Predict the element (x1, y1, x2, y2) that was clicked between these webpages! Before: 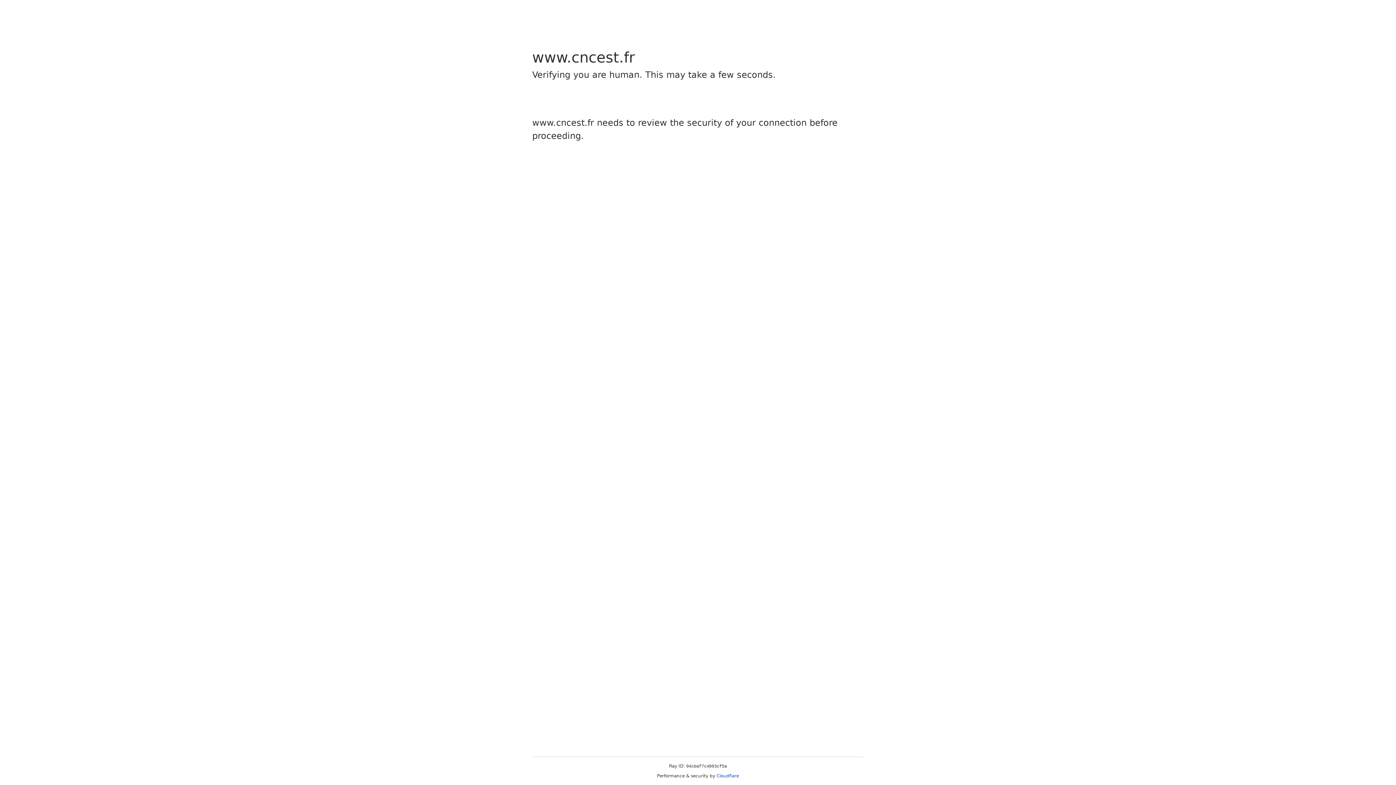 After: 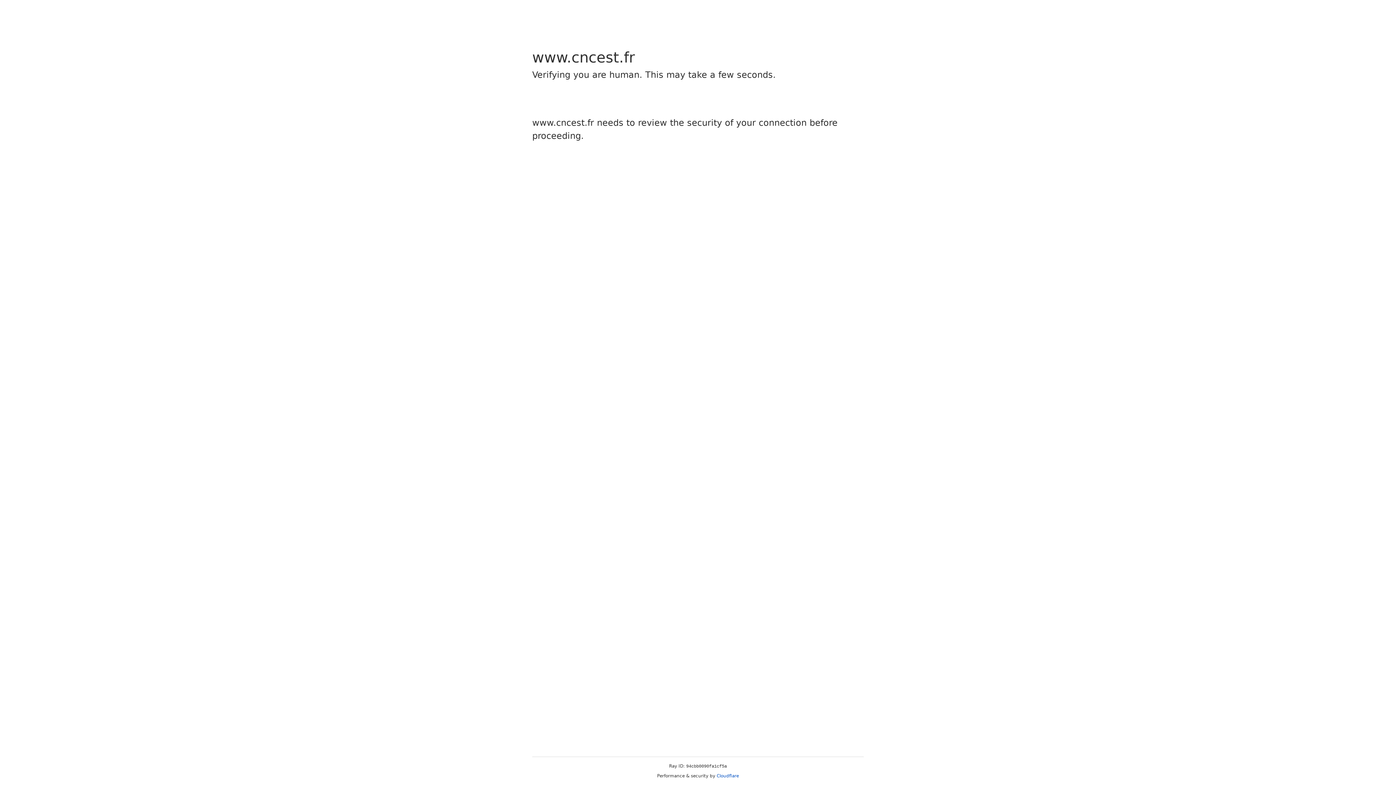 Action: bbox: (716, 773, 739, 778) label: Cloudflare